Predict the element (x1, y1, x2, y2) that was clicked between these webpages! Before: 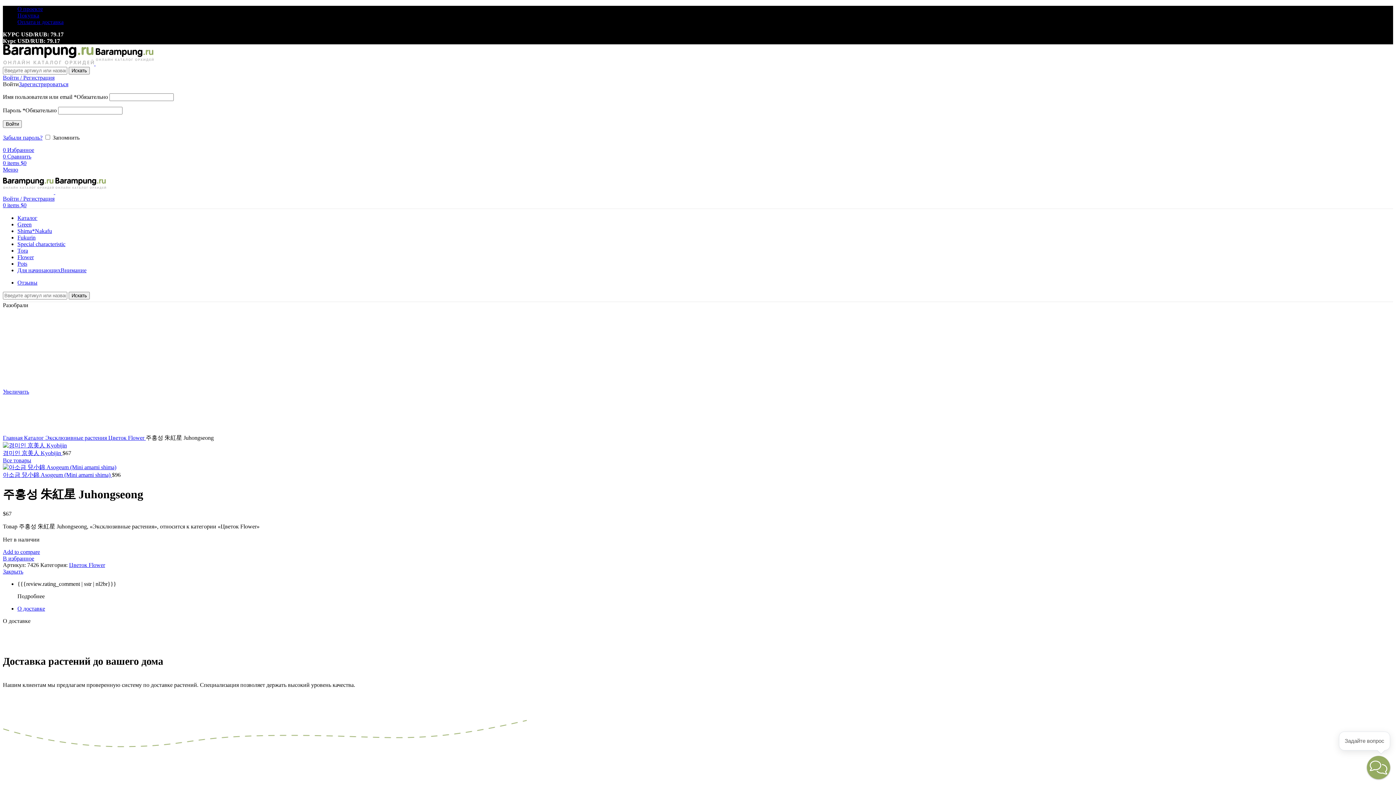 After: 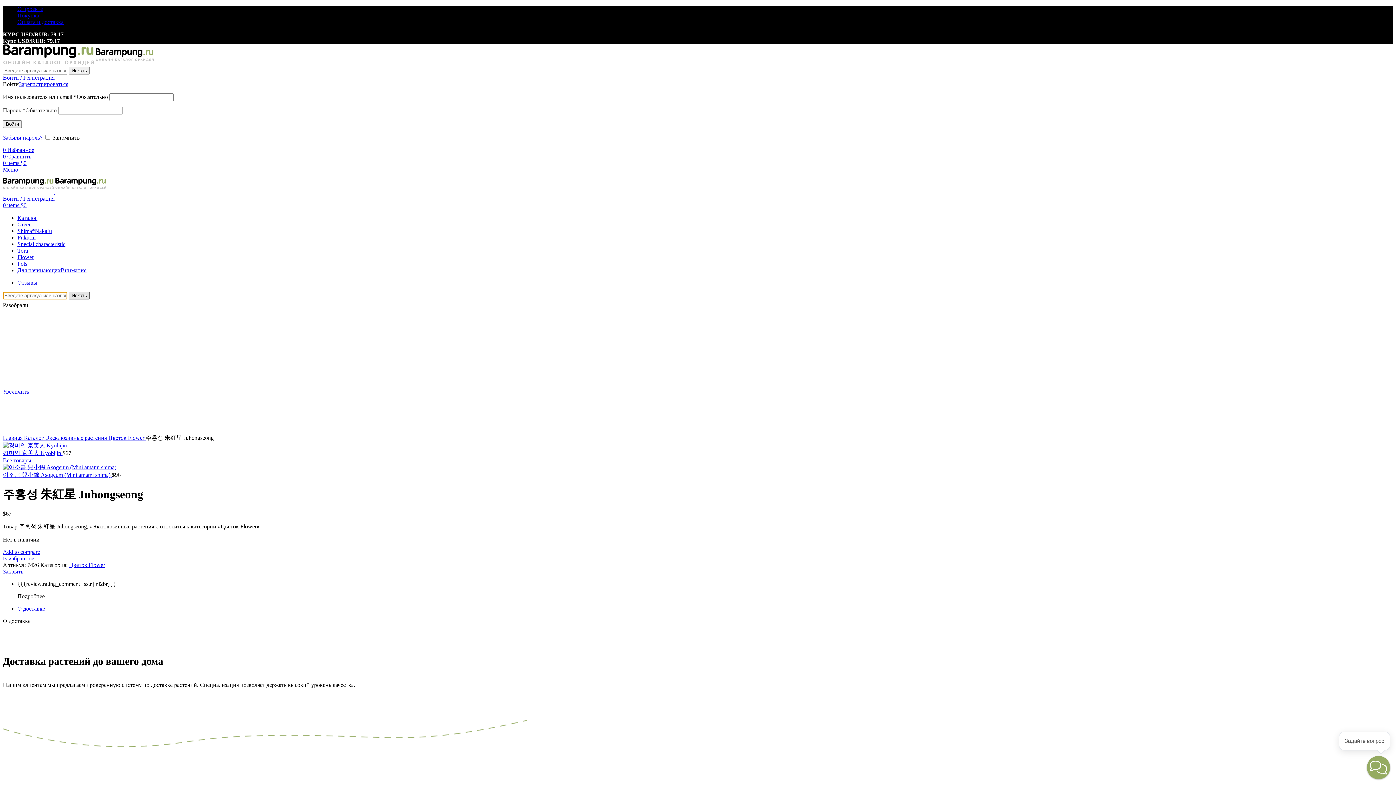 Action: label: Искать bbox: (68, 292, 89, 299)